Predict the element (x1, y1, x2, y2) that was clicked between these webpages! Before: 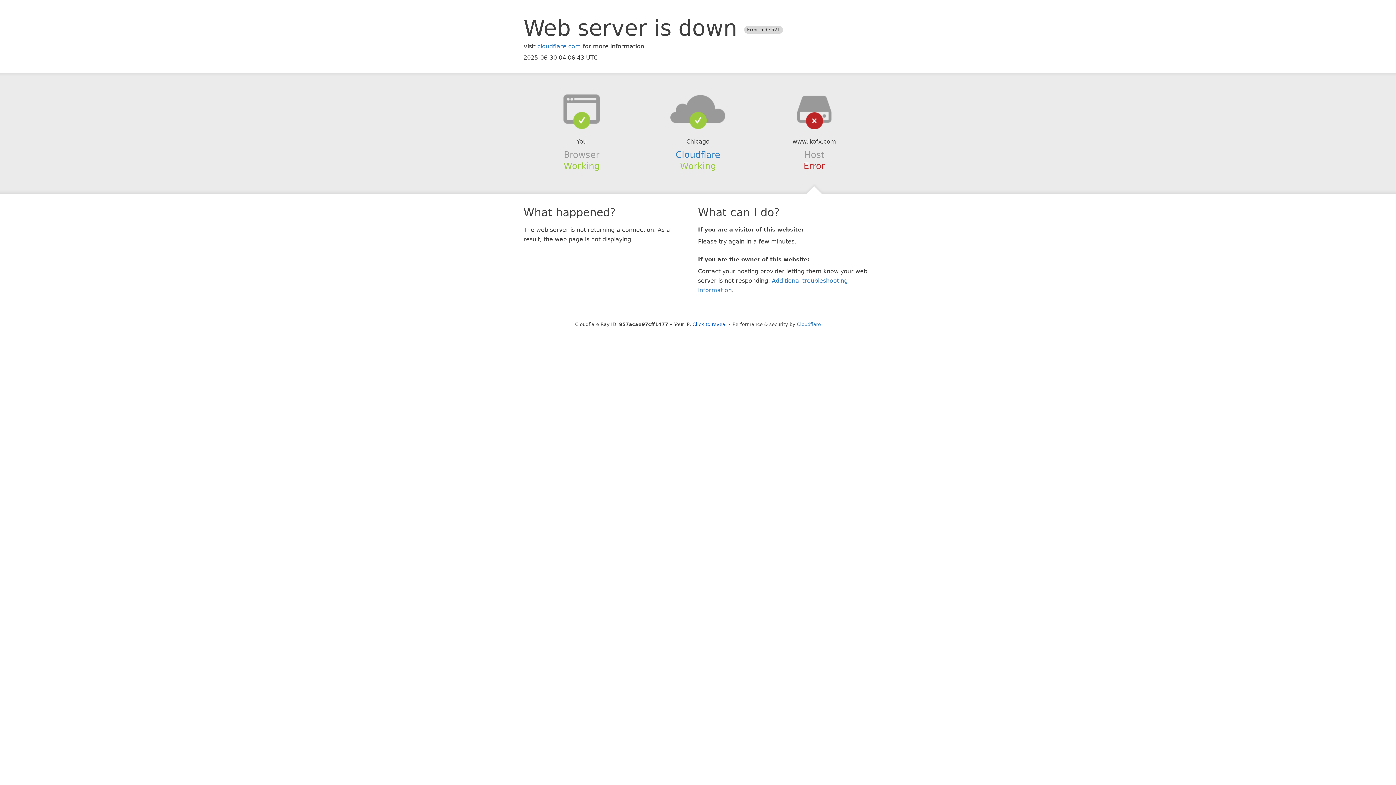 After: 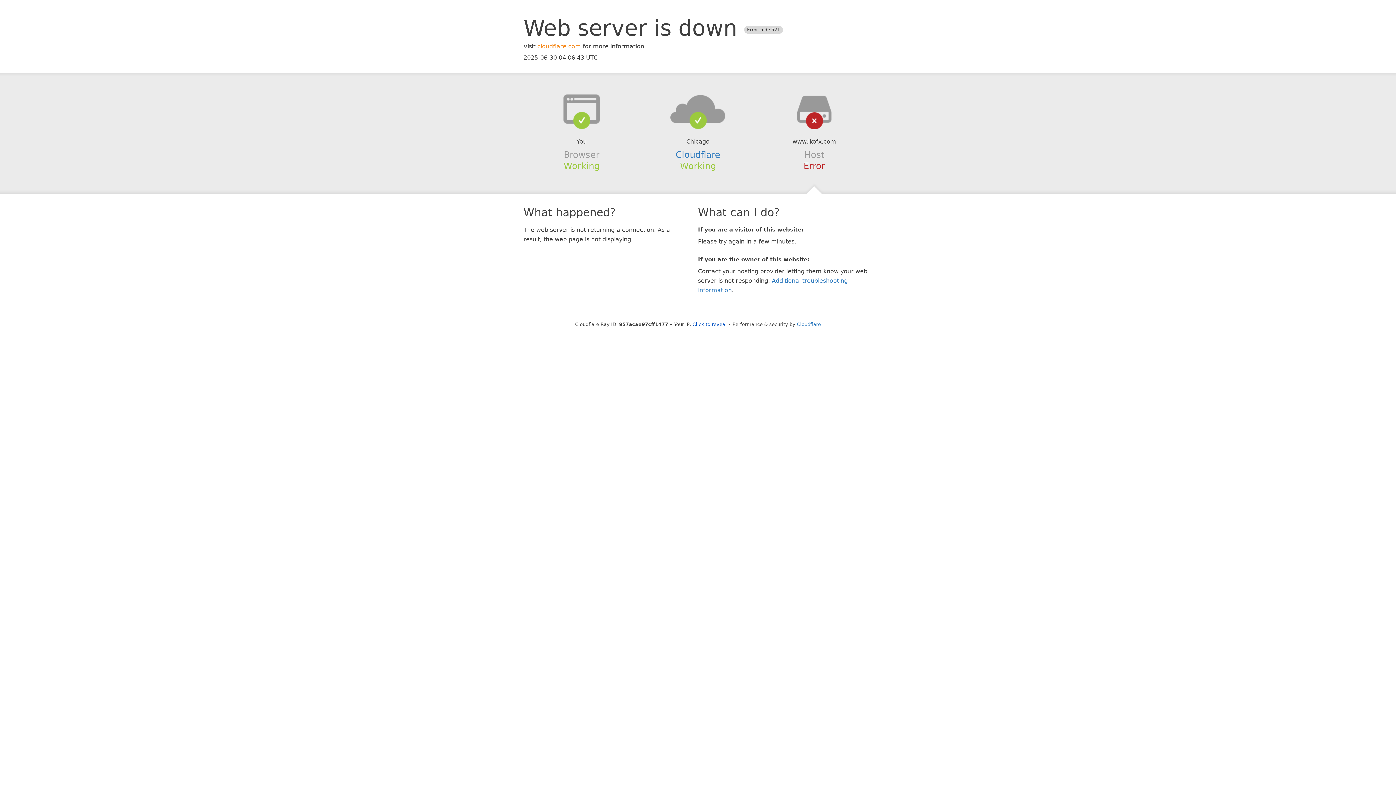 Action: bbox: (537, 42, 581, 49) label: cloudflare.com